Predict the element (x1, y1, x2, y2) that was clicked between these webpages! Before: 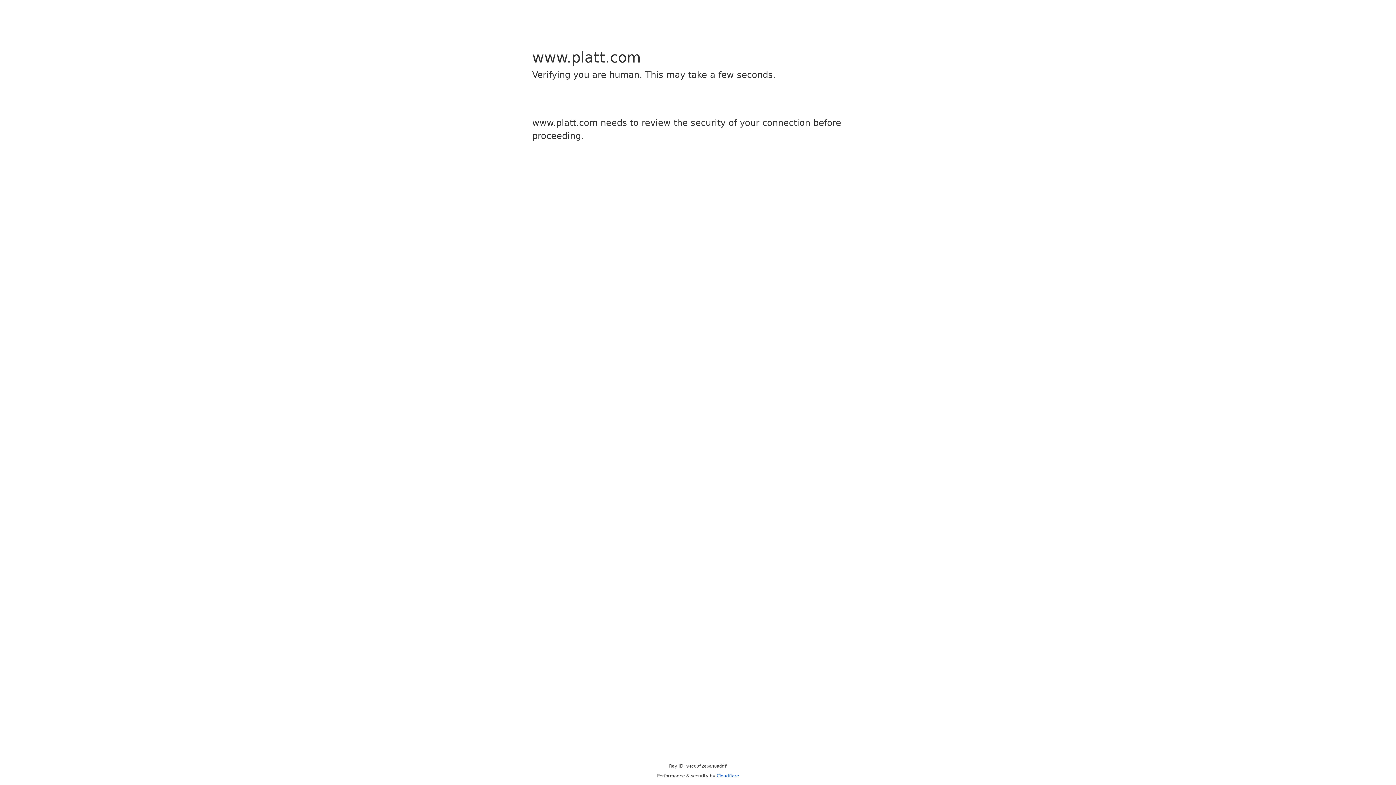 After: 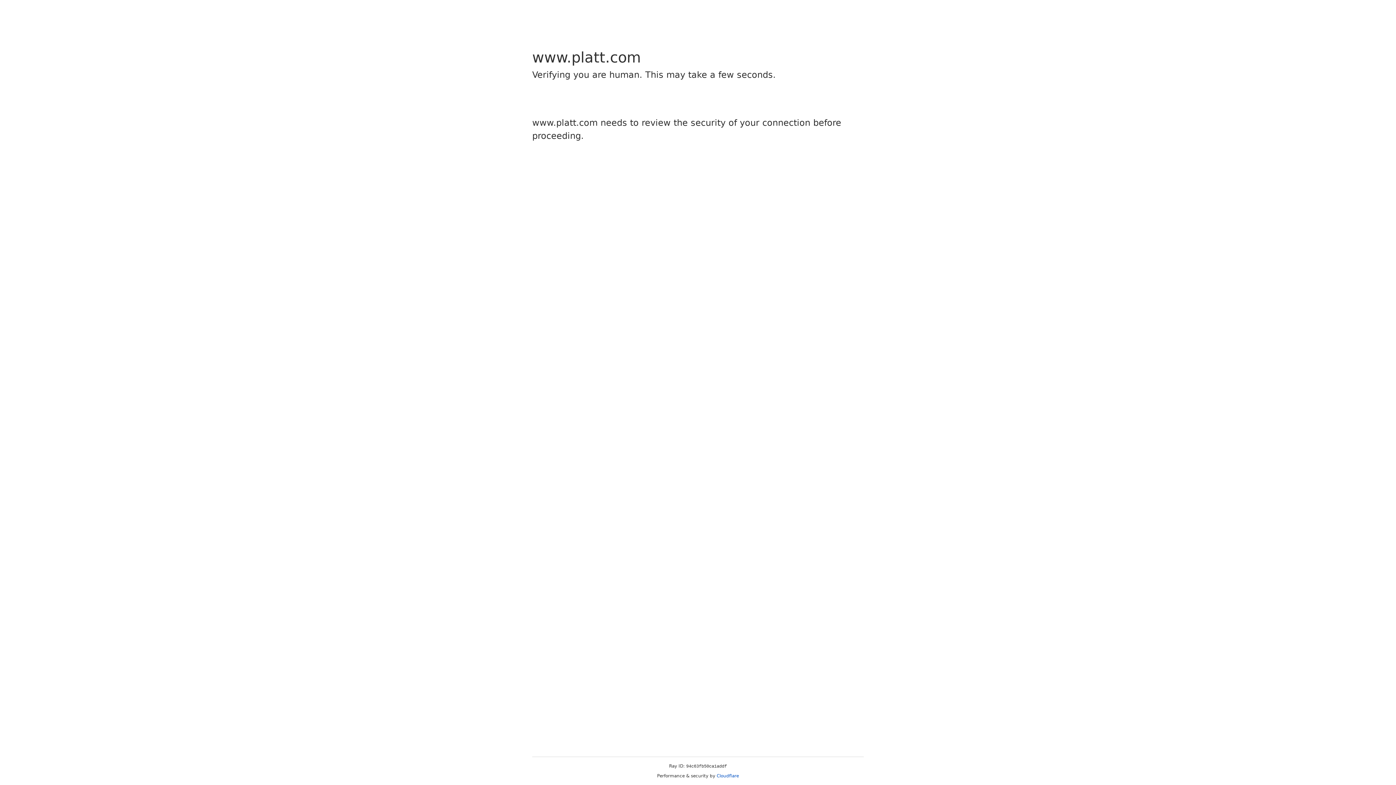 Action: bbox: (716, 773, 739, 778) label: Cloudflare